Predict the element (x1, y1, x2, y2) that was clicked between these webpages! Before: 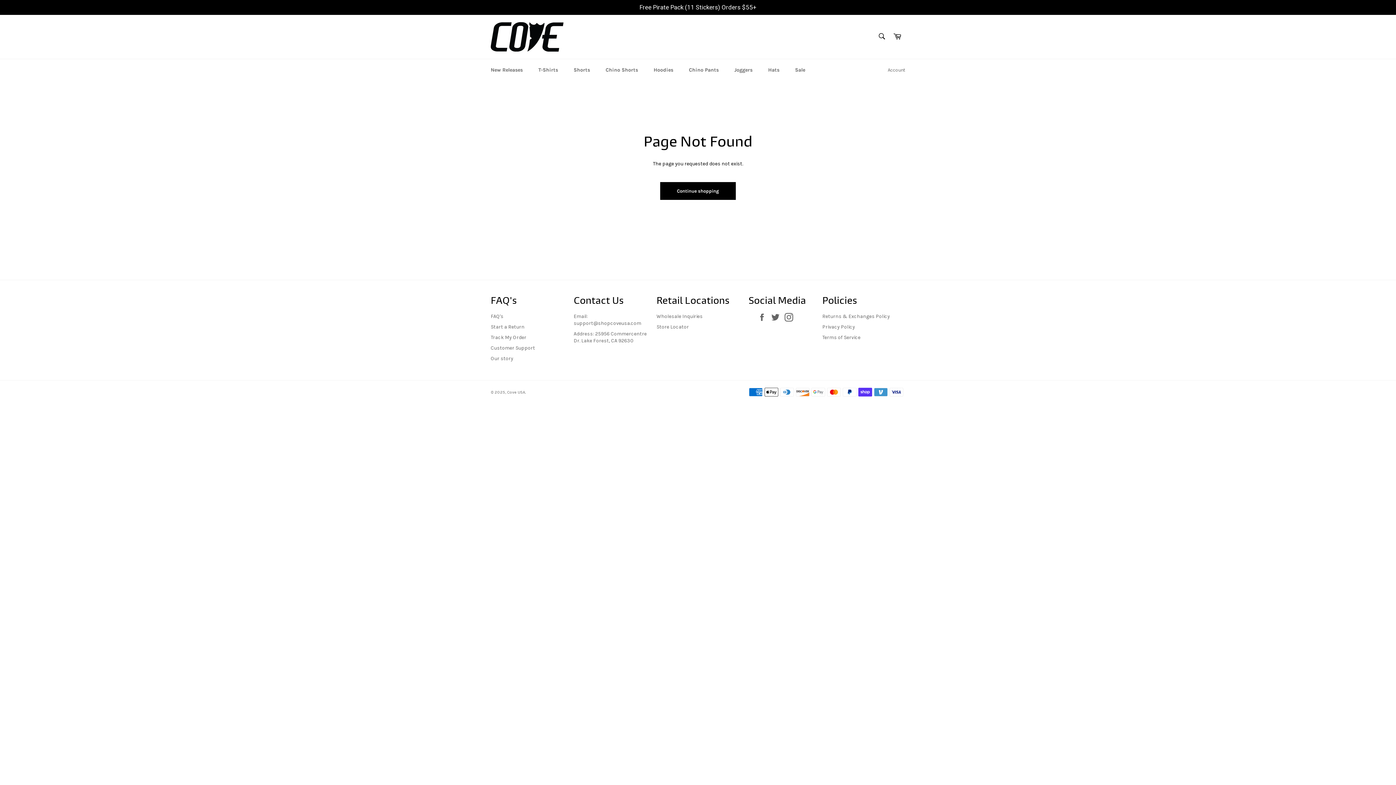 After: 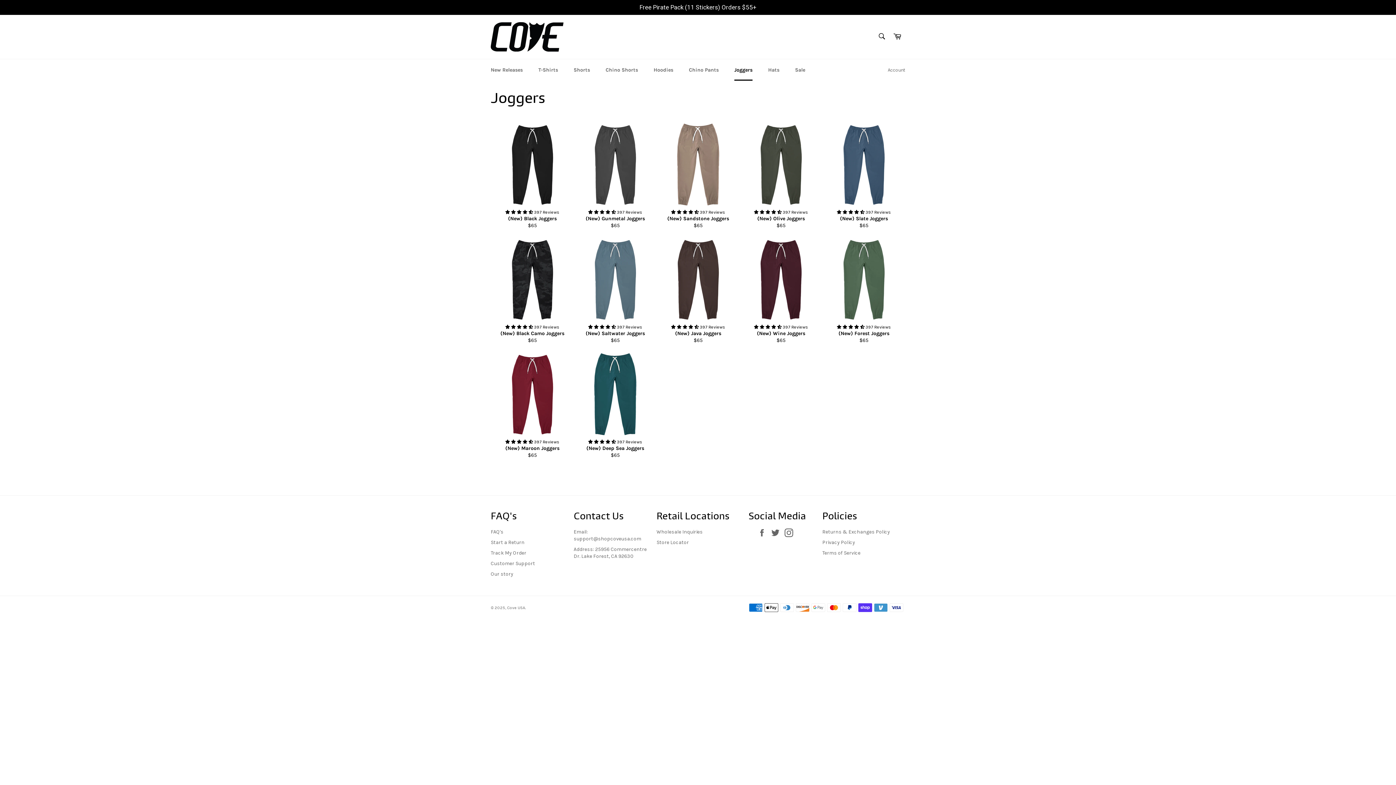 Action: bbox: (727, 59, 760, 80) label: Joggers